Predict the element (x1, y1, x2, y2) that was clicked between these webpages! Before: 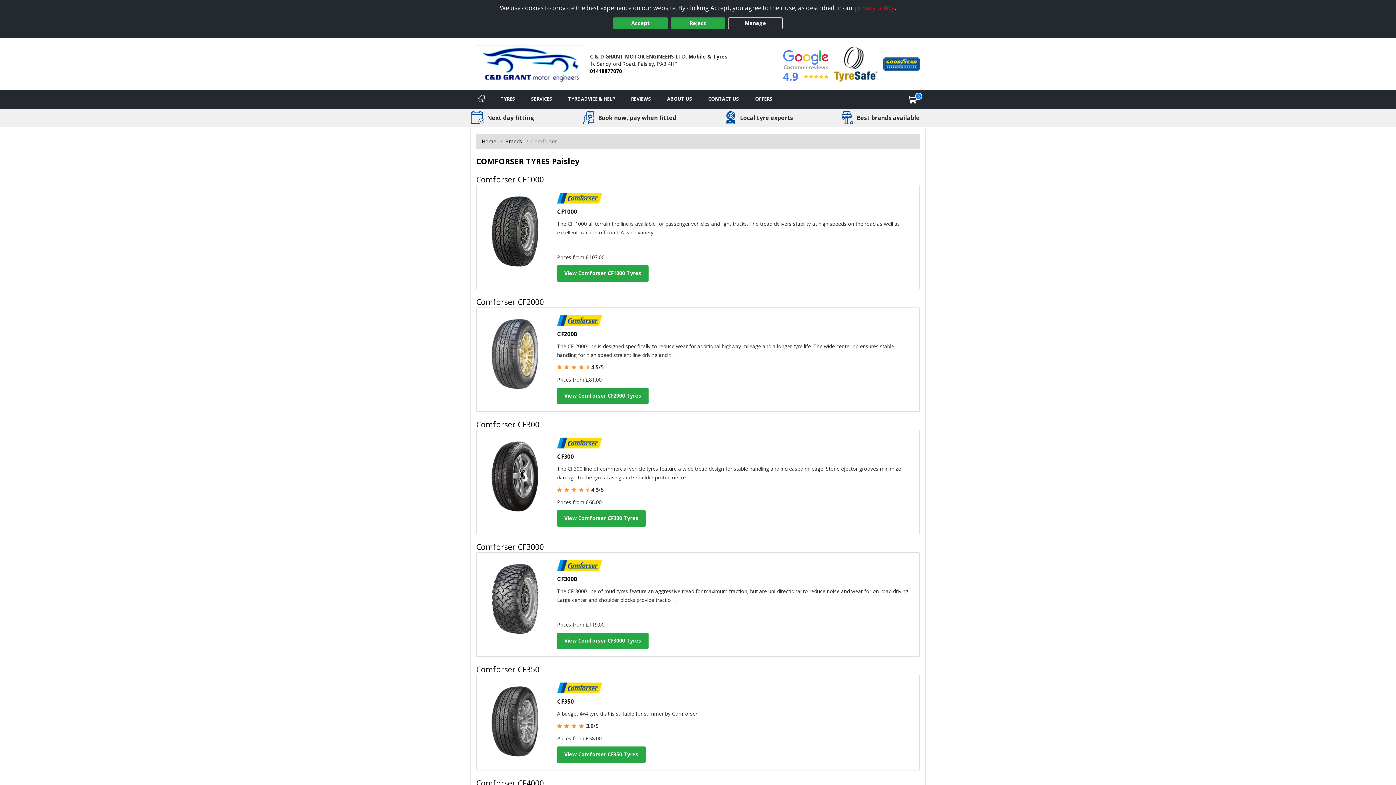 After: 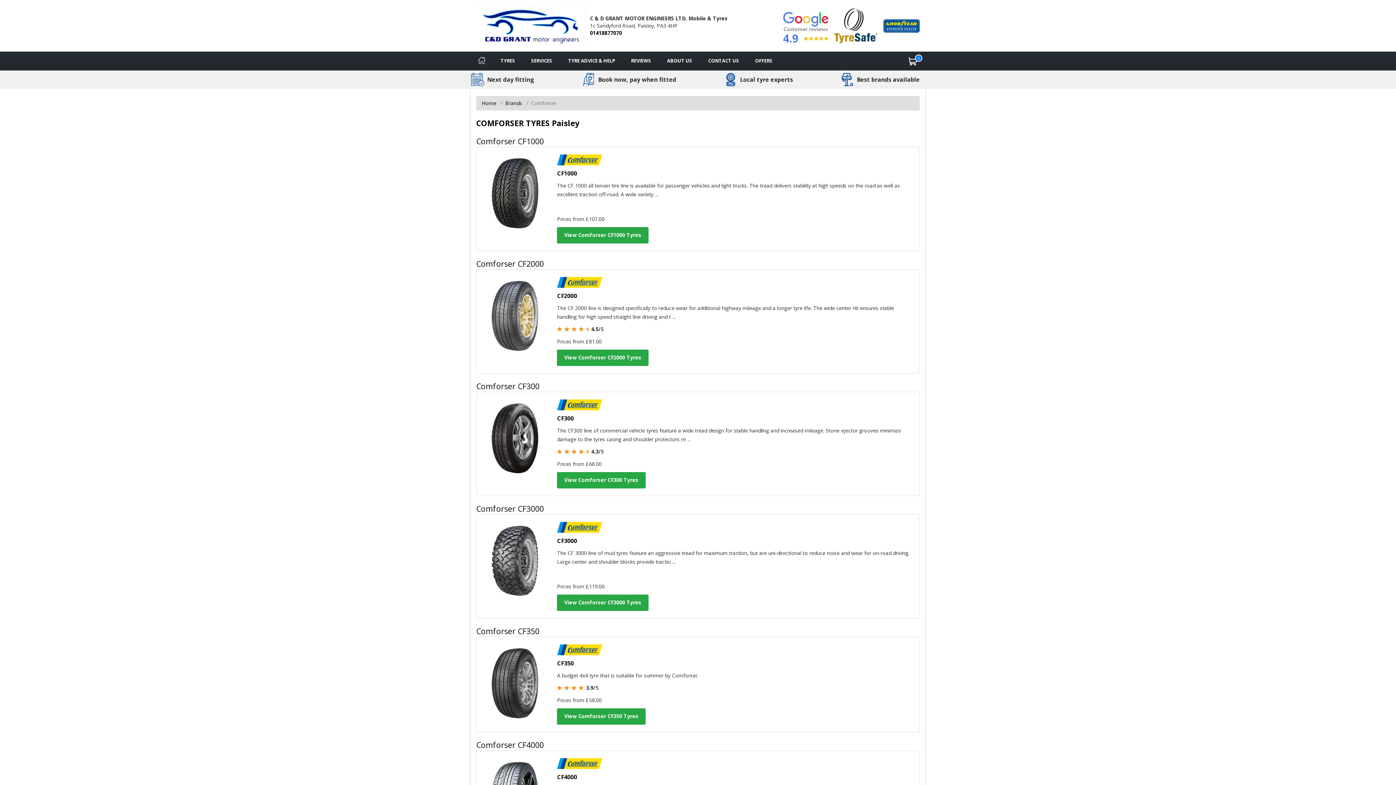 Action: label: Accept bbox: (613, 17, 668, 29)